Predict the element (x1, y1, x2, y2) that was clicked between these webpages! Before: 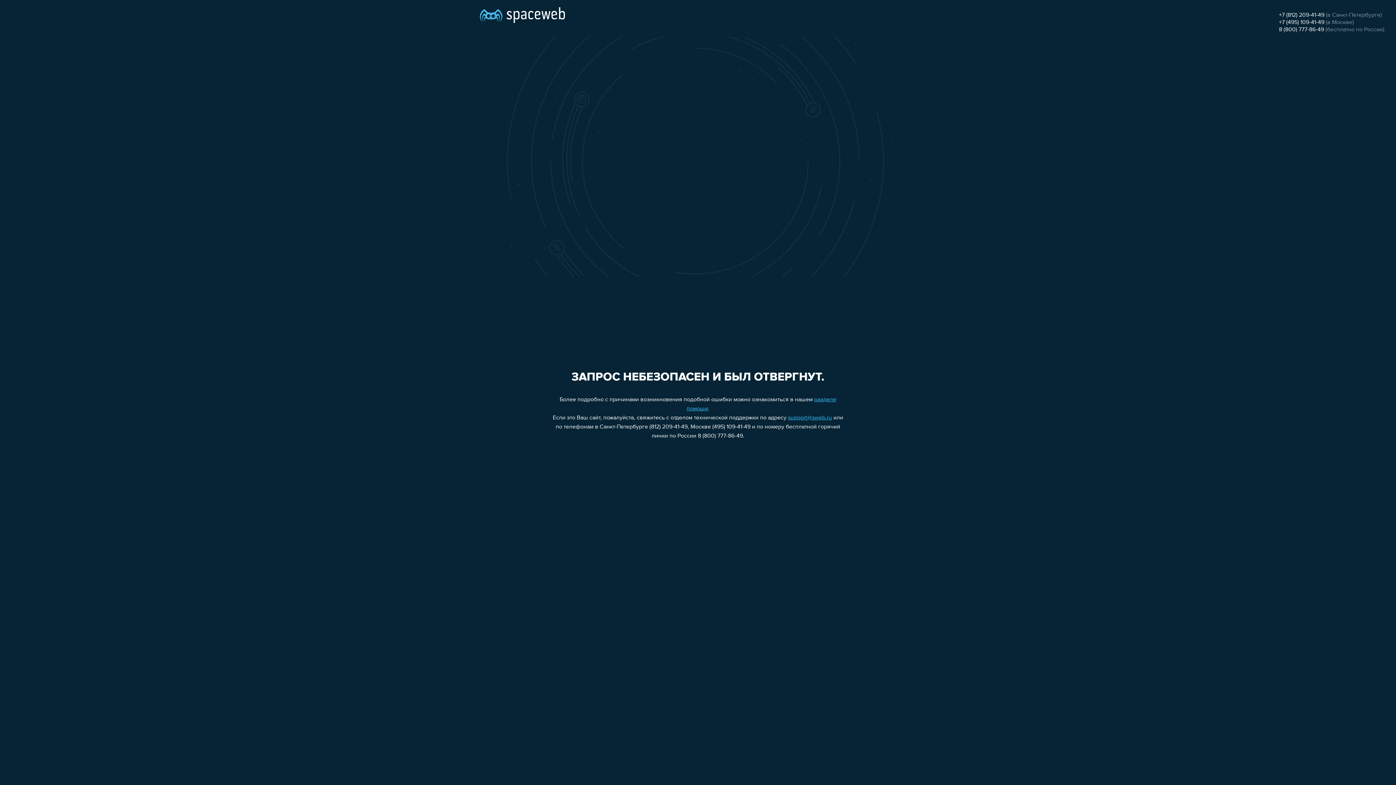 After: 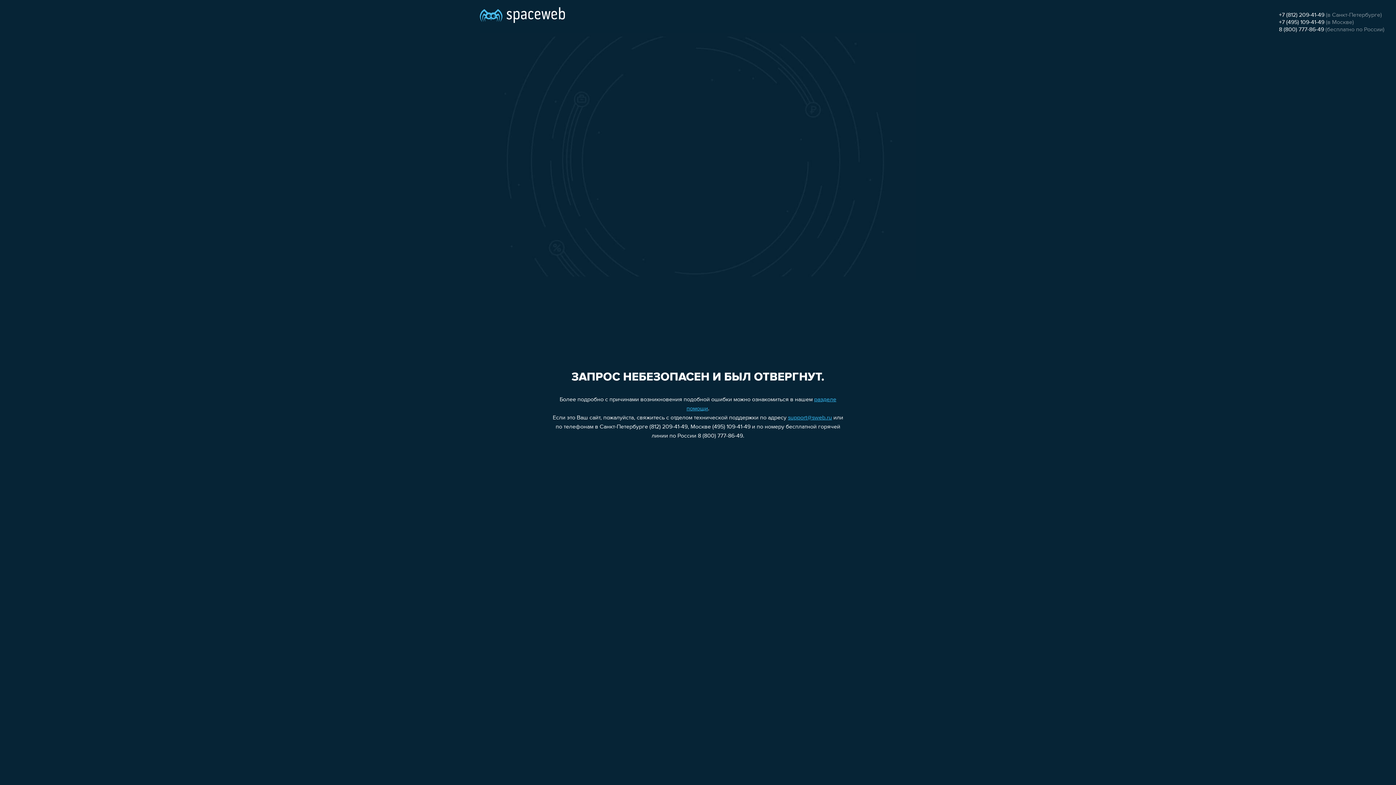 Action: bbox: (1279, 12, 1324, 18) label: +7 (812) 209-41-49